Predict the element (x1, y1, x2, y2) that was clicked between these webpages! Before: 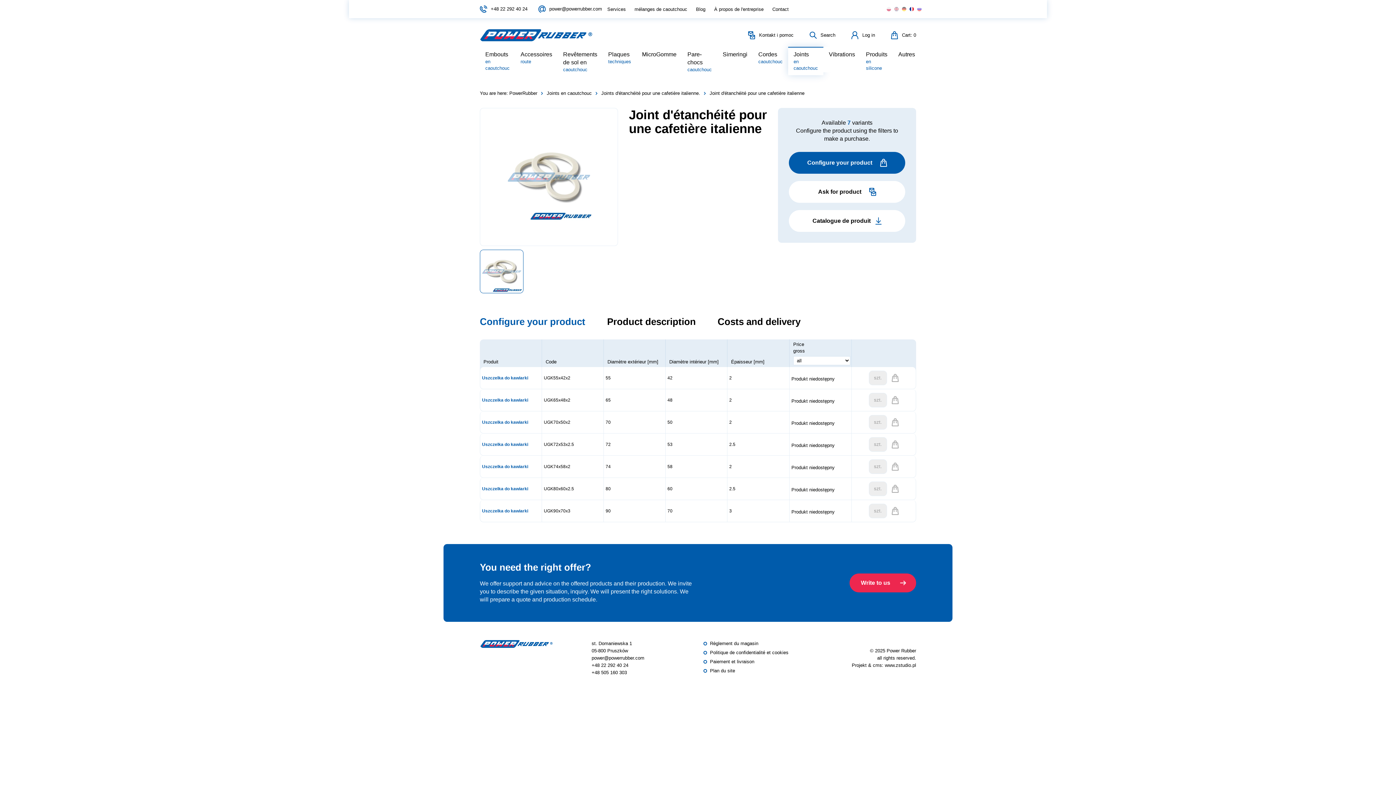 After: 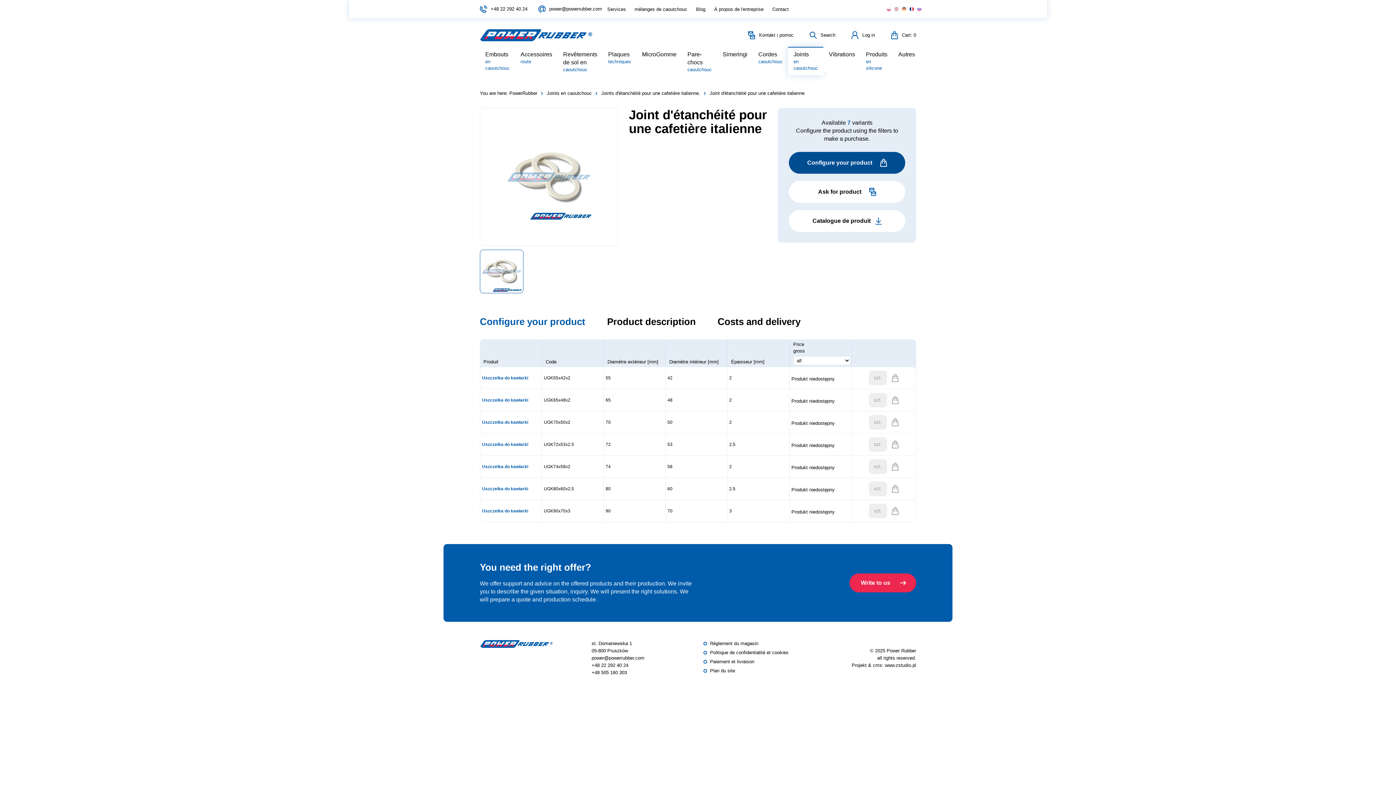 Action: bbox: (789, 152, 905, 173) label: Configure your product